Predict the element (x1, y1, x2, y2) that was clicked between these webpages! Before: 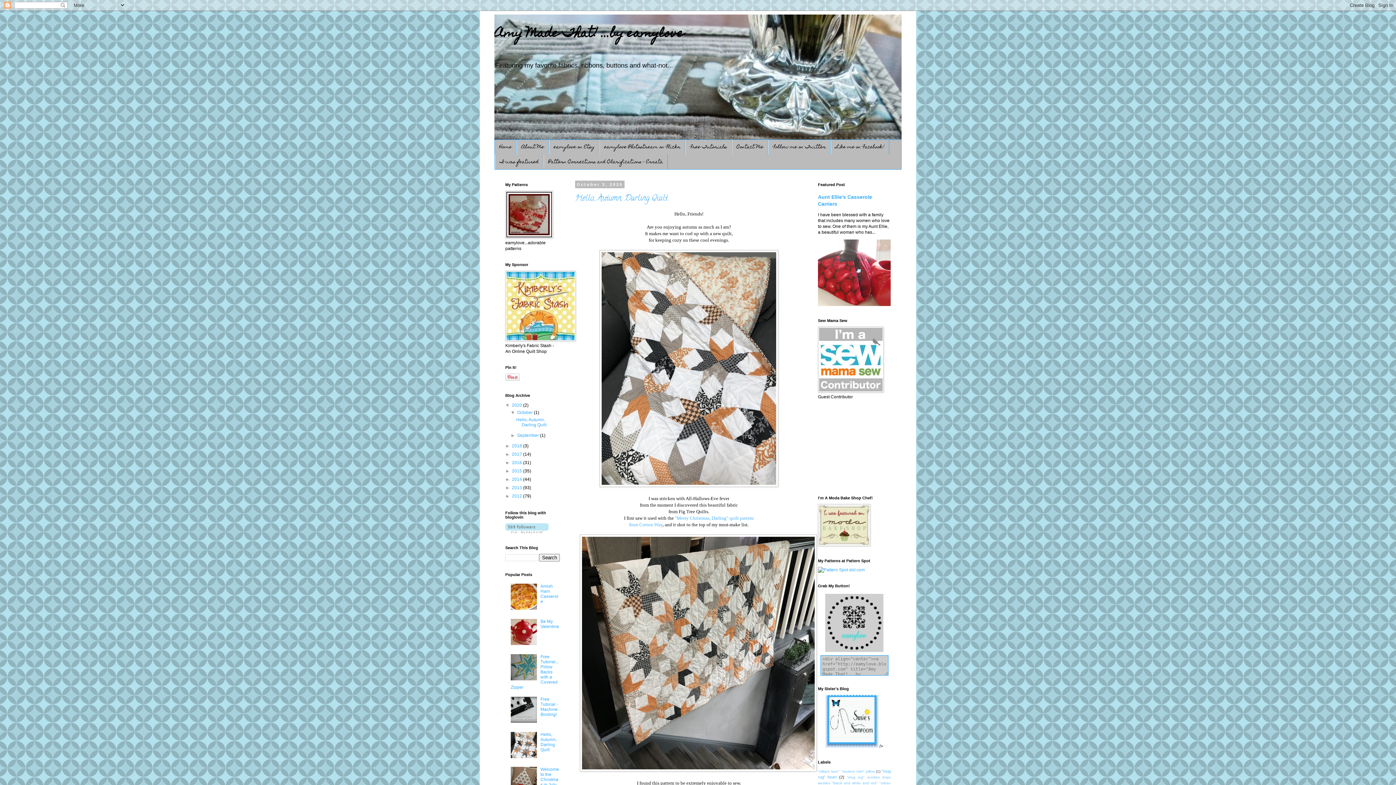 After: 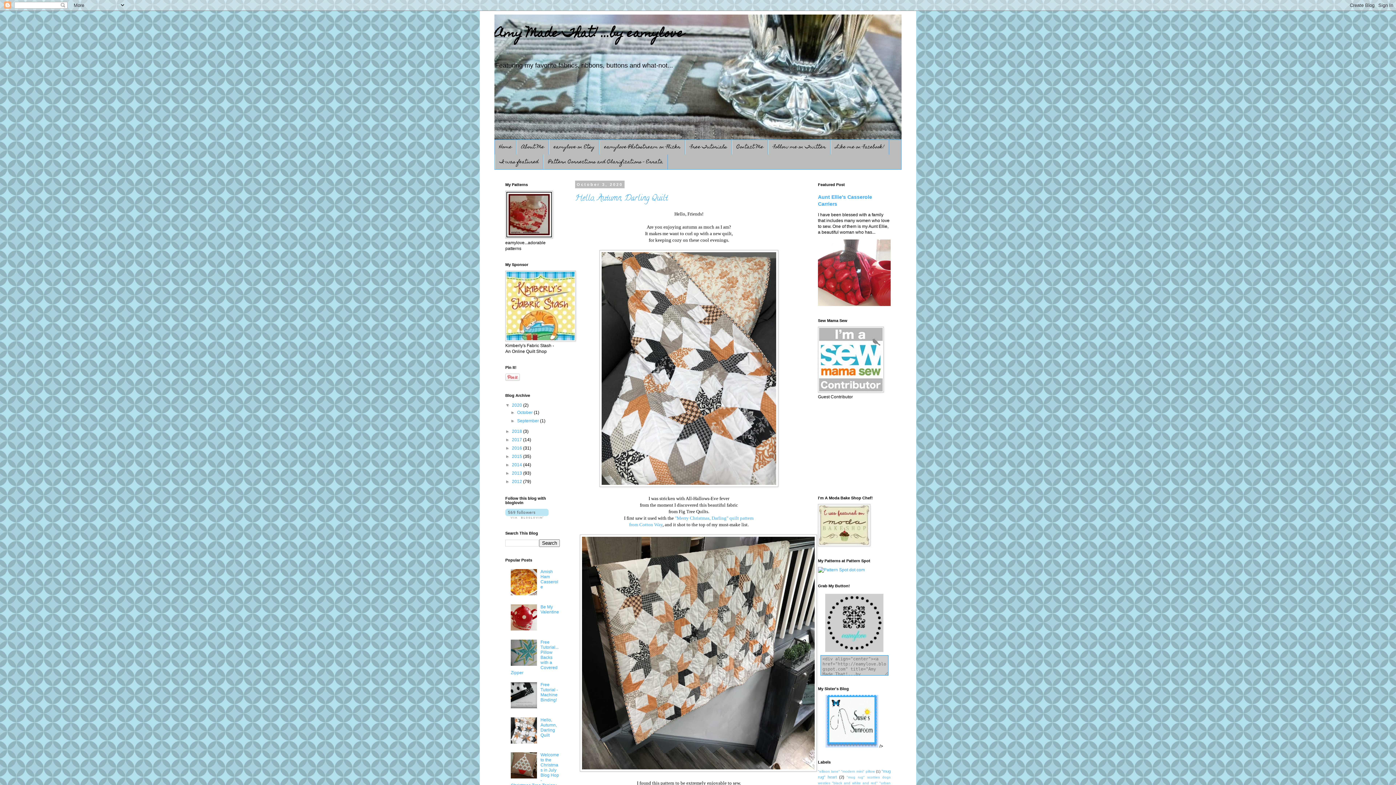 Action: bbox: (510, 410, 517, 415) label: ▼  